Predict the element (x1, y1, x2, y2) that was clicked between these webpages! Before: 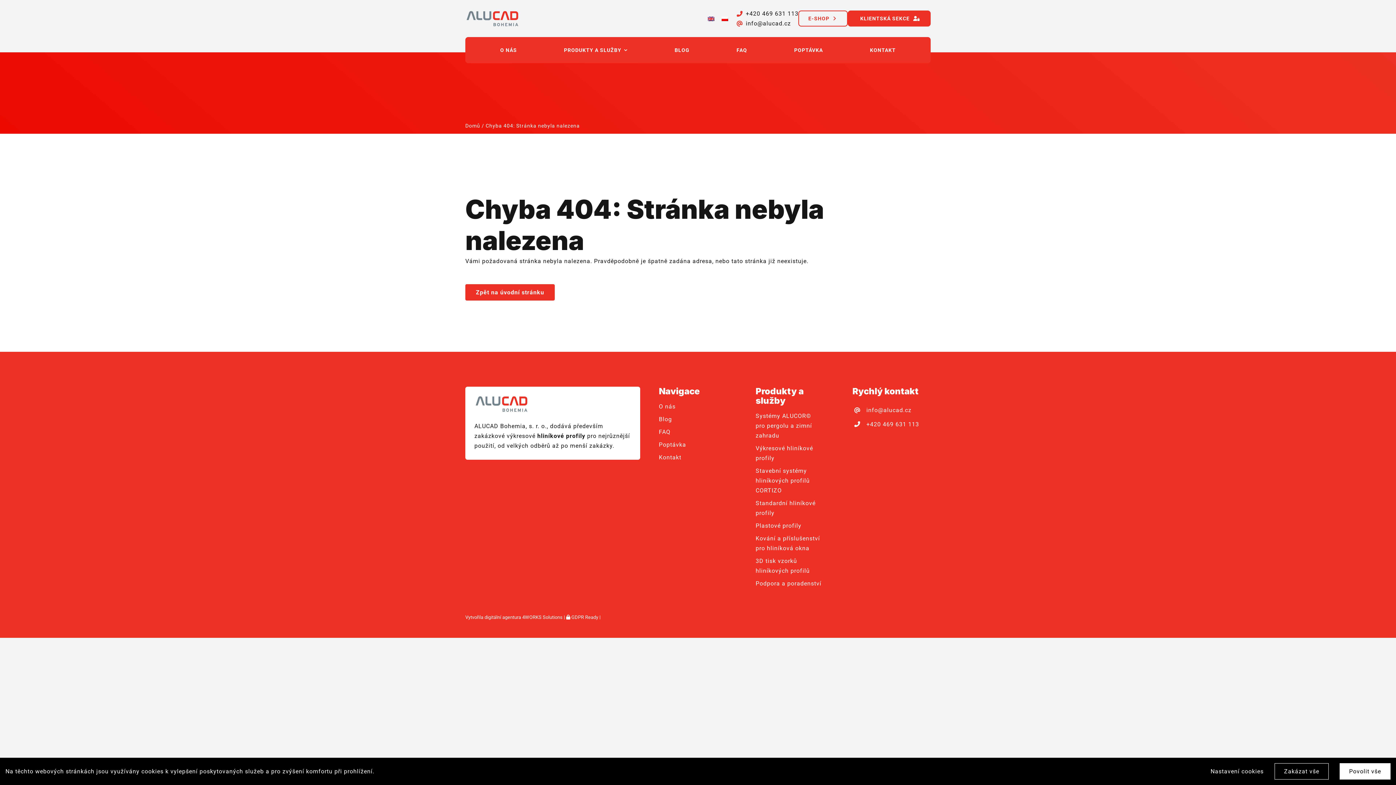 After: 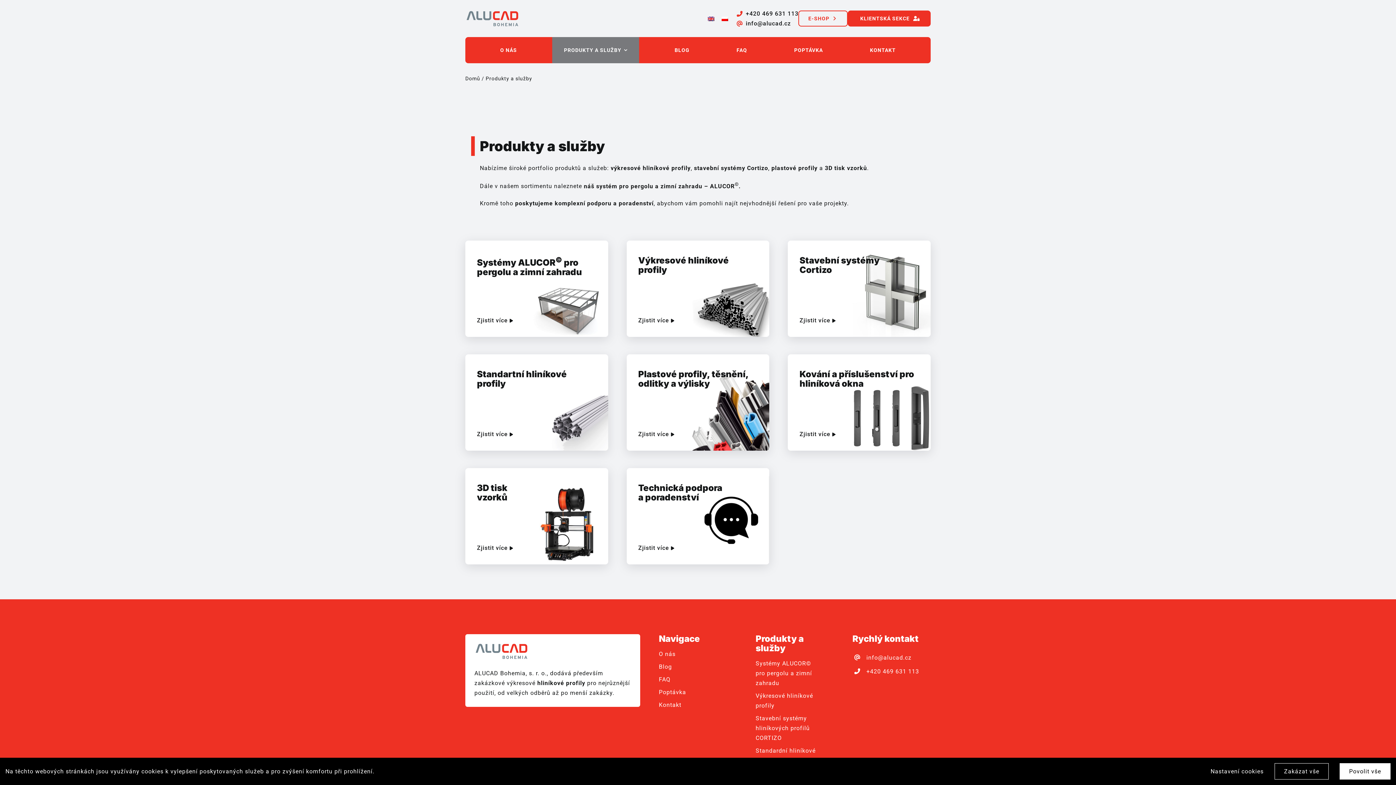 Action: bbox: (552, 37, 639, 63) label: PRODUKTY A SLUŽBY